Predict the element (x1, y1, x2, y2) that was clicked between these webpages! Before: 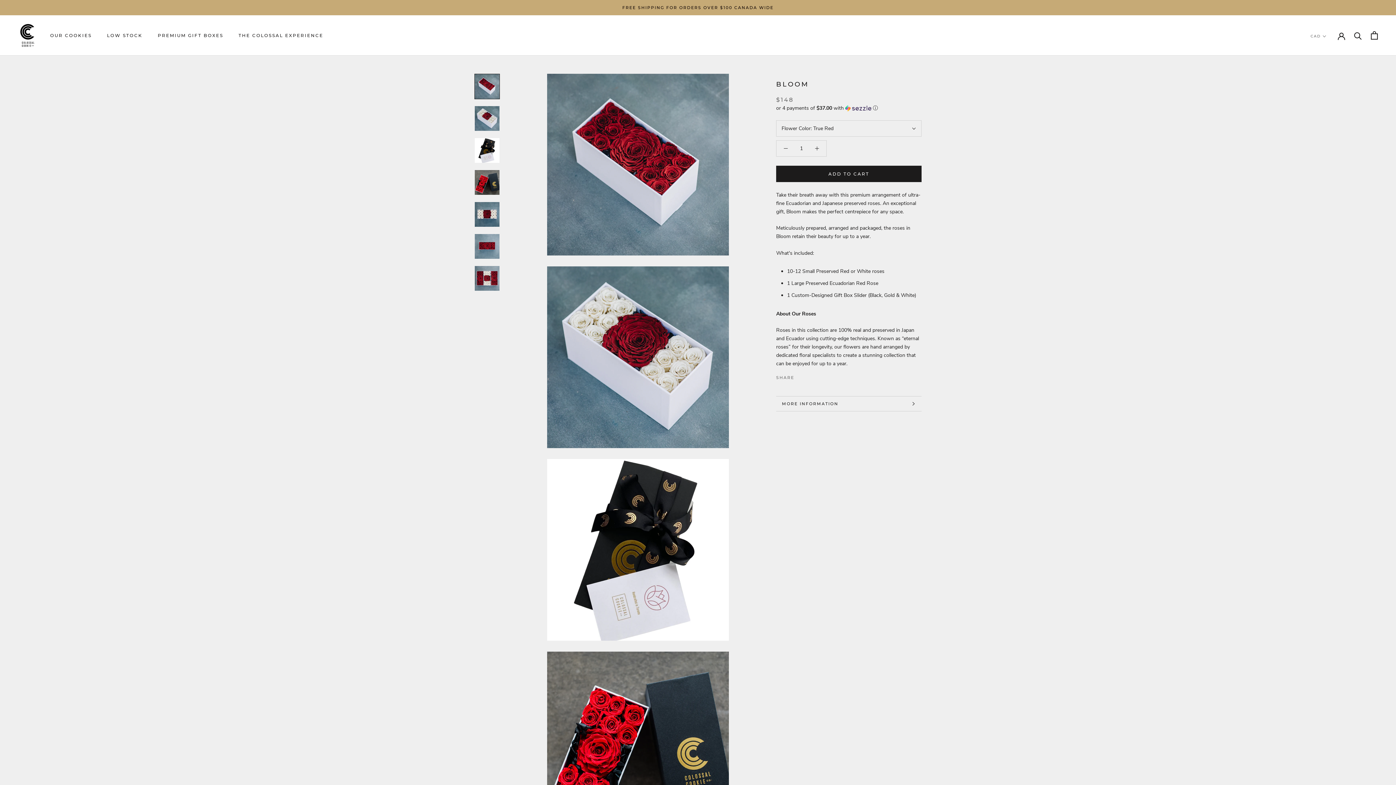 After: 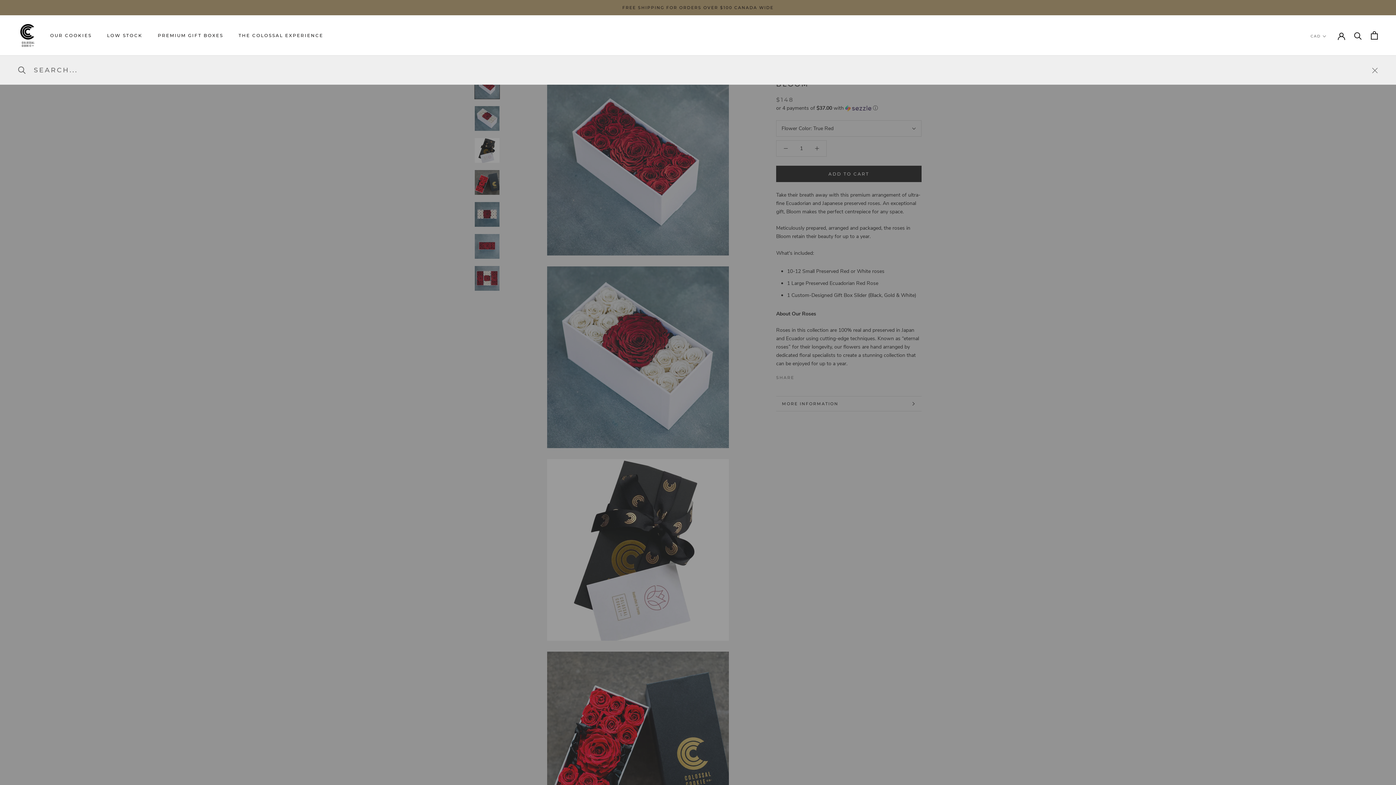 Action: label: Search bbox: (1354, 31, 1362, 39)